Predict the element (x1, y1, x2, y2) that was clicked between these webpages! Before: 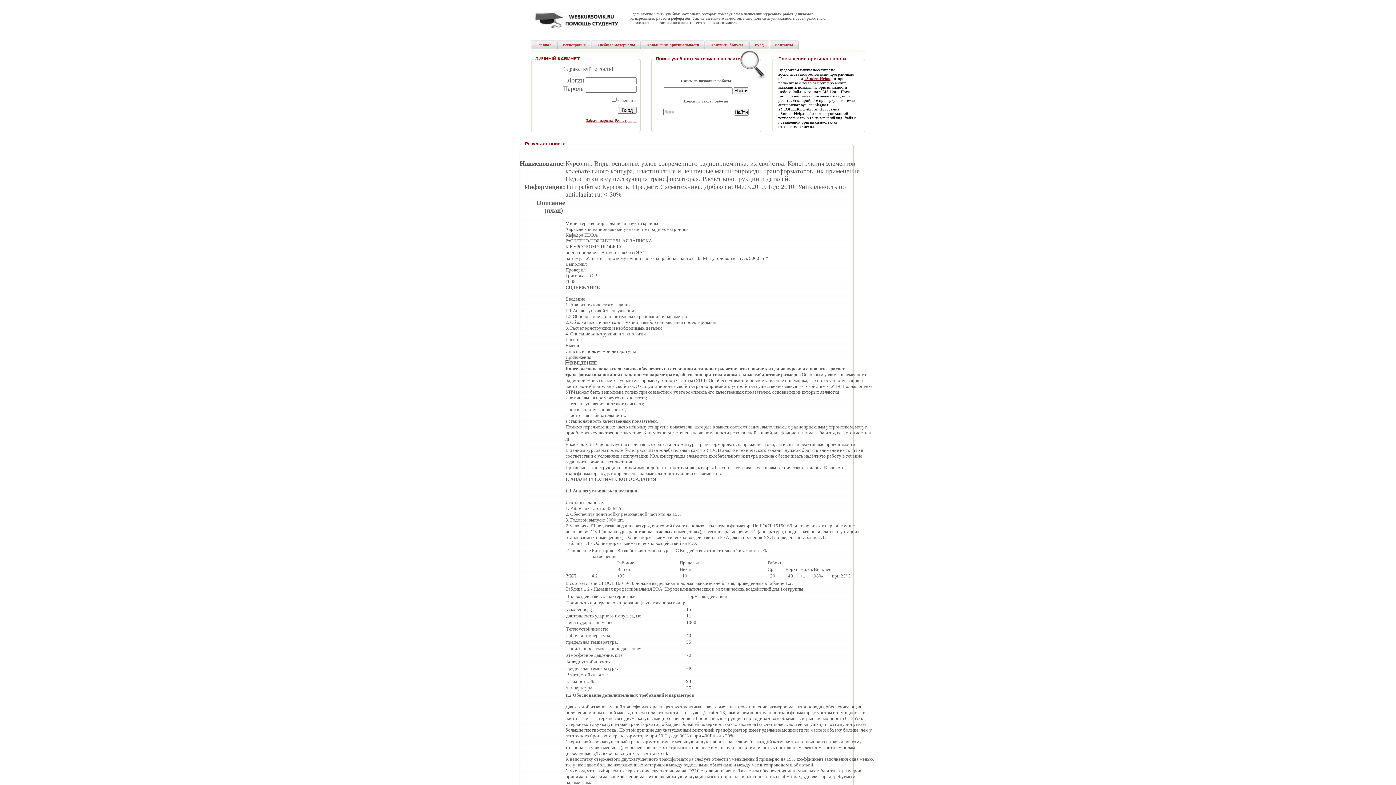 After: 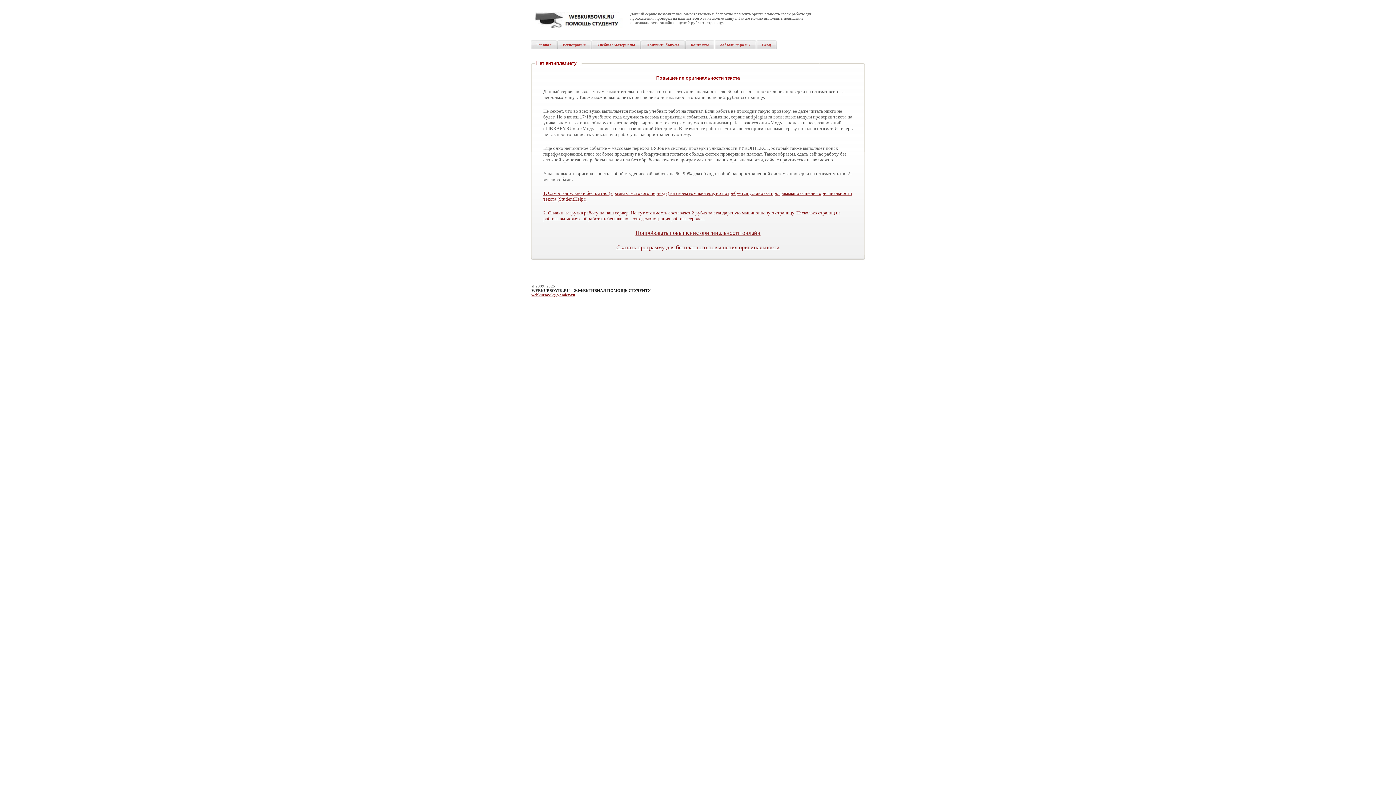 Action: bbox: (804, 76, 830, 80) label: «StudentHelp»